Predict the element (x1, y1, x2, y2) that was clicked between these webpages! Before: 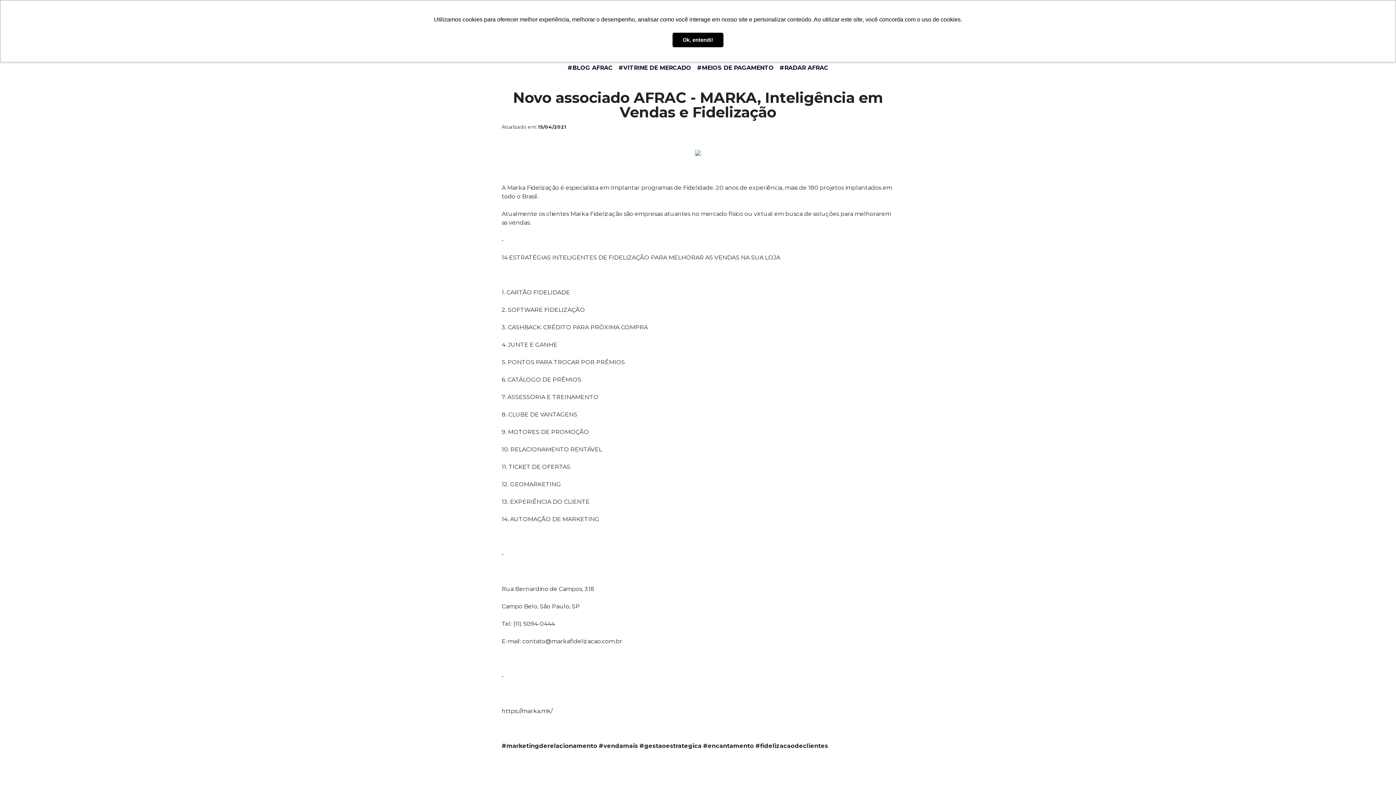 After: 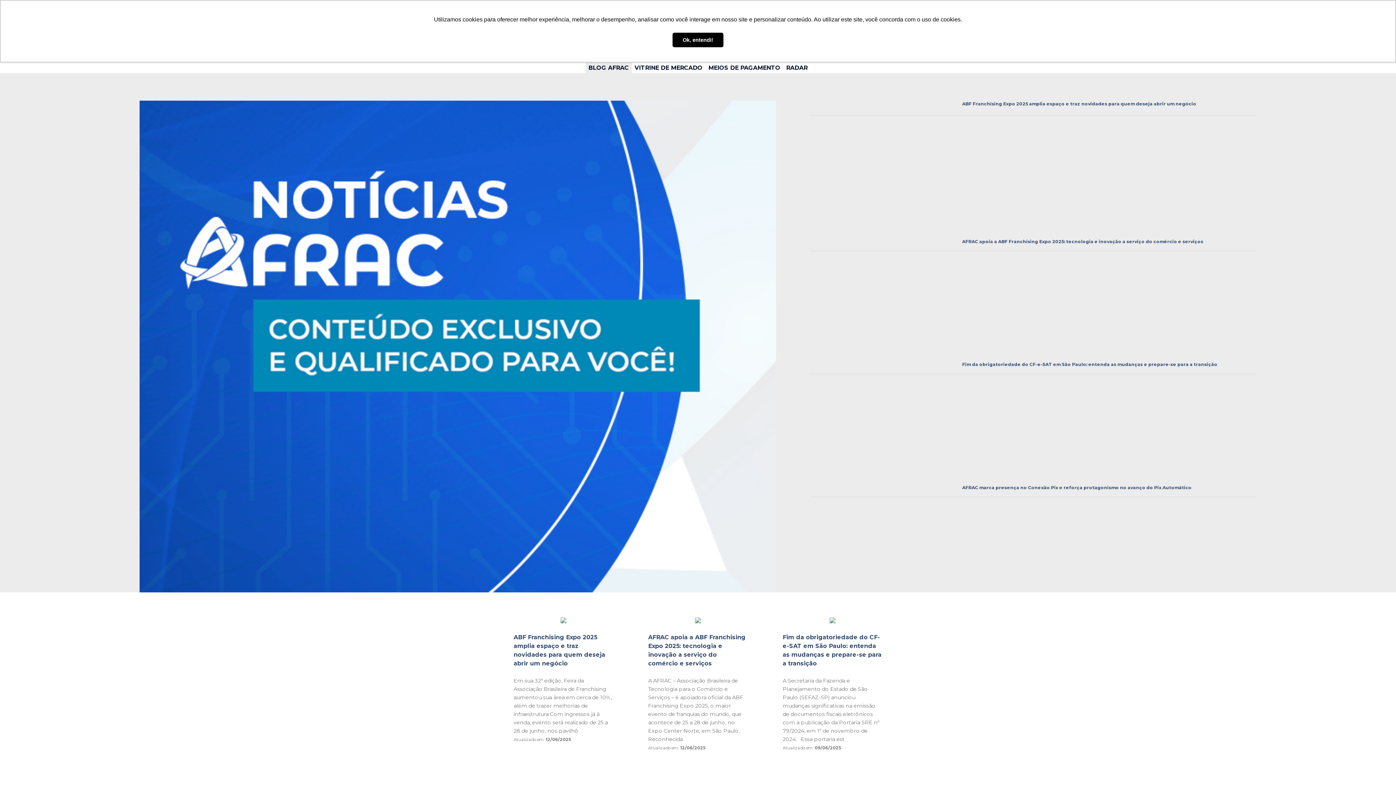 Action: bbox: (564, 62, 615, 70) label: #BLOG AFRAC